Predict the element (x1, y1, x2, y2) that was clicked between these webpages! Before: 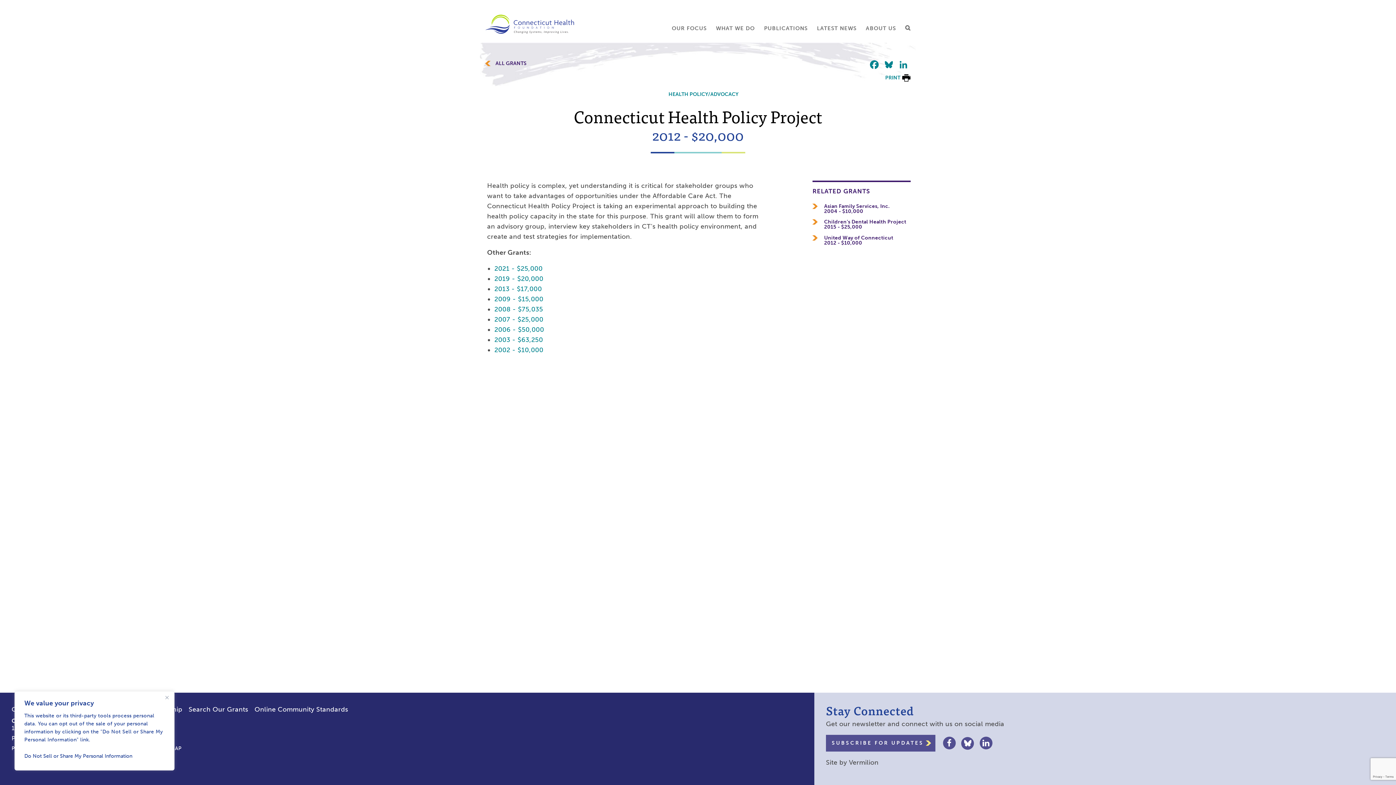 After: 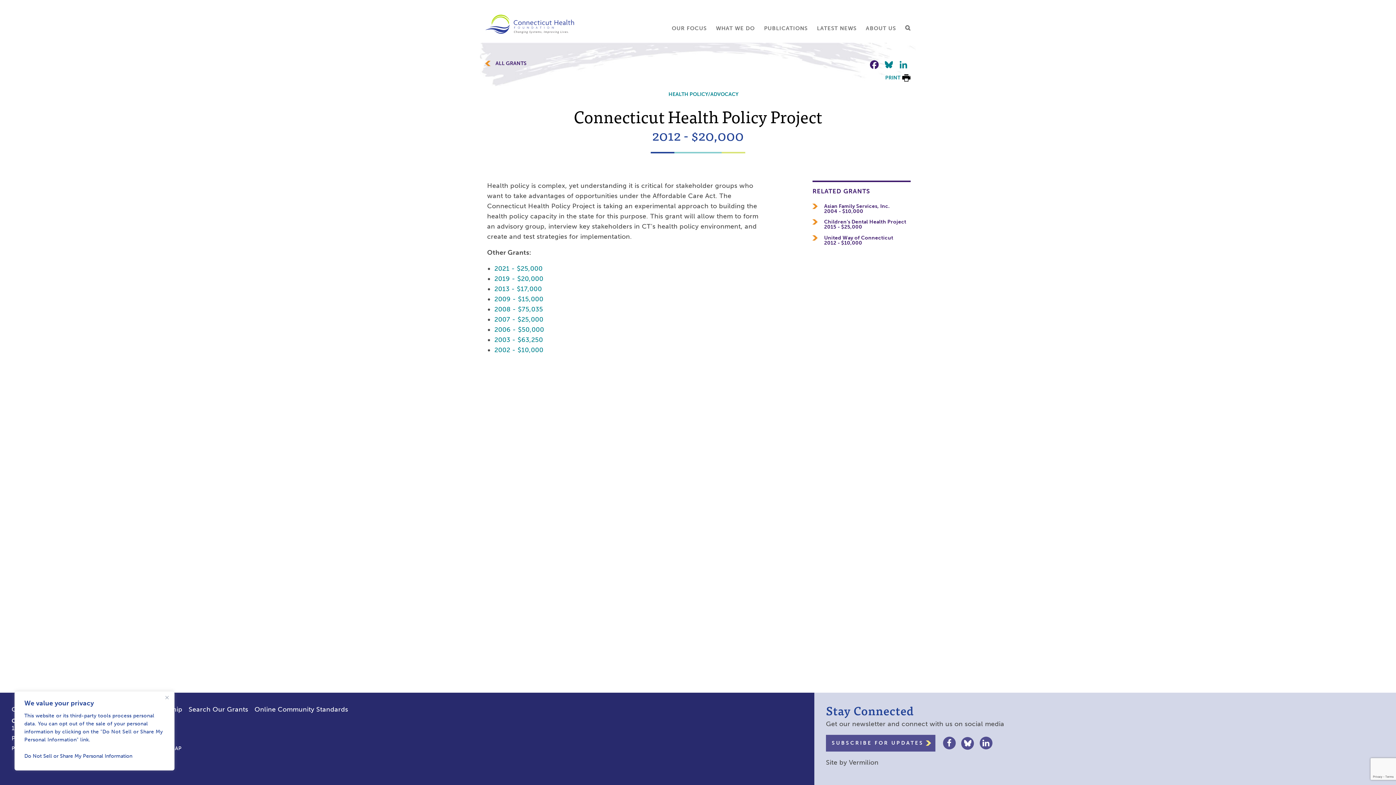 Action: label: Facebook bbox: (867, 58, 881, 72)